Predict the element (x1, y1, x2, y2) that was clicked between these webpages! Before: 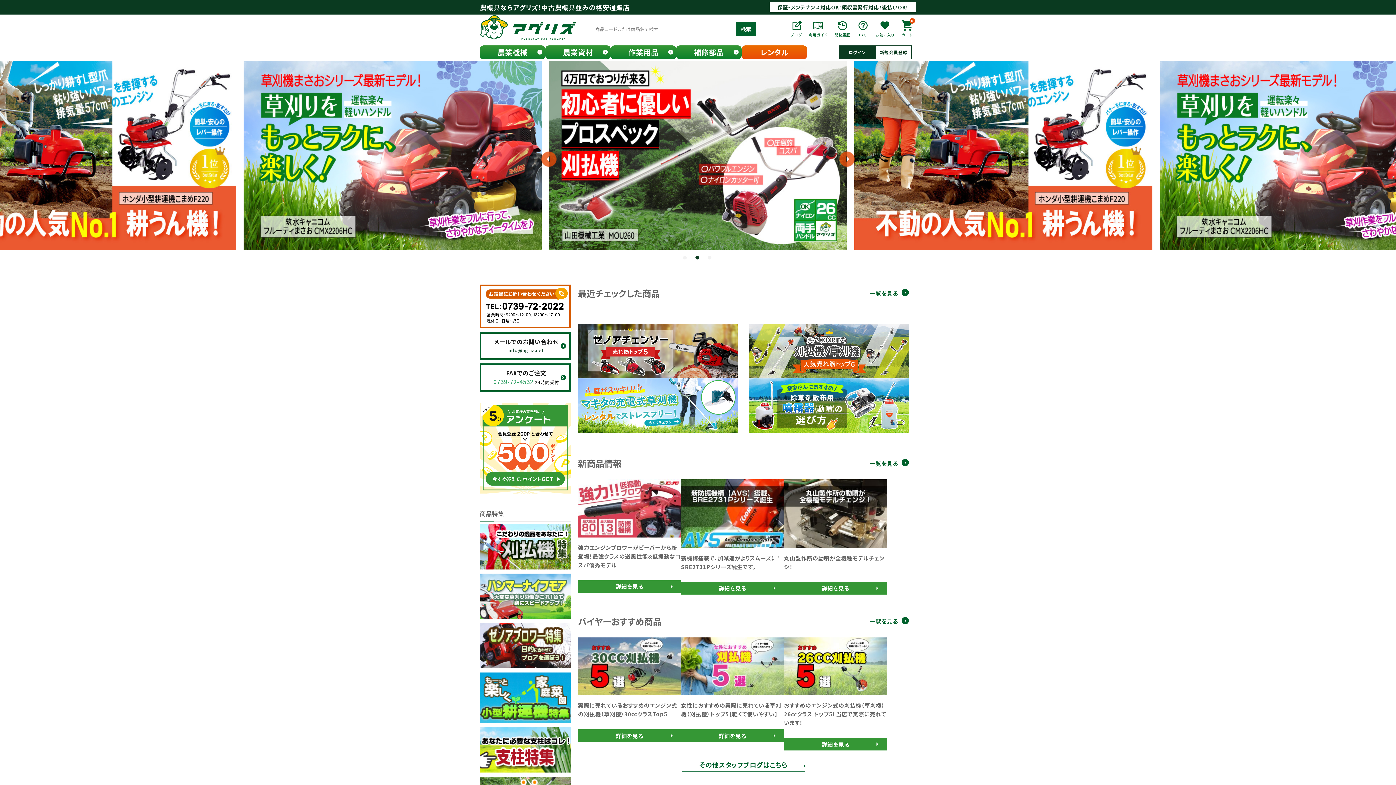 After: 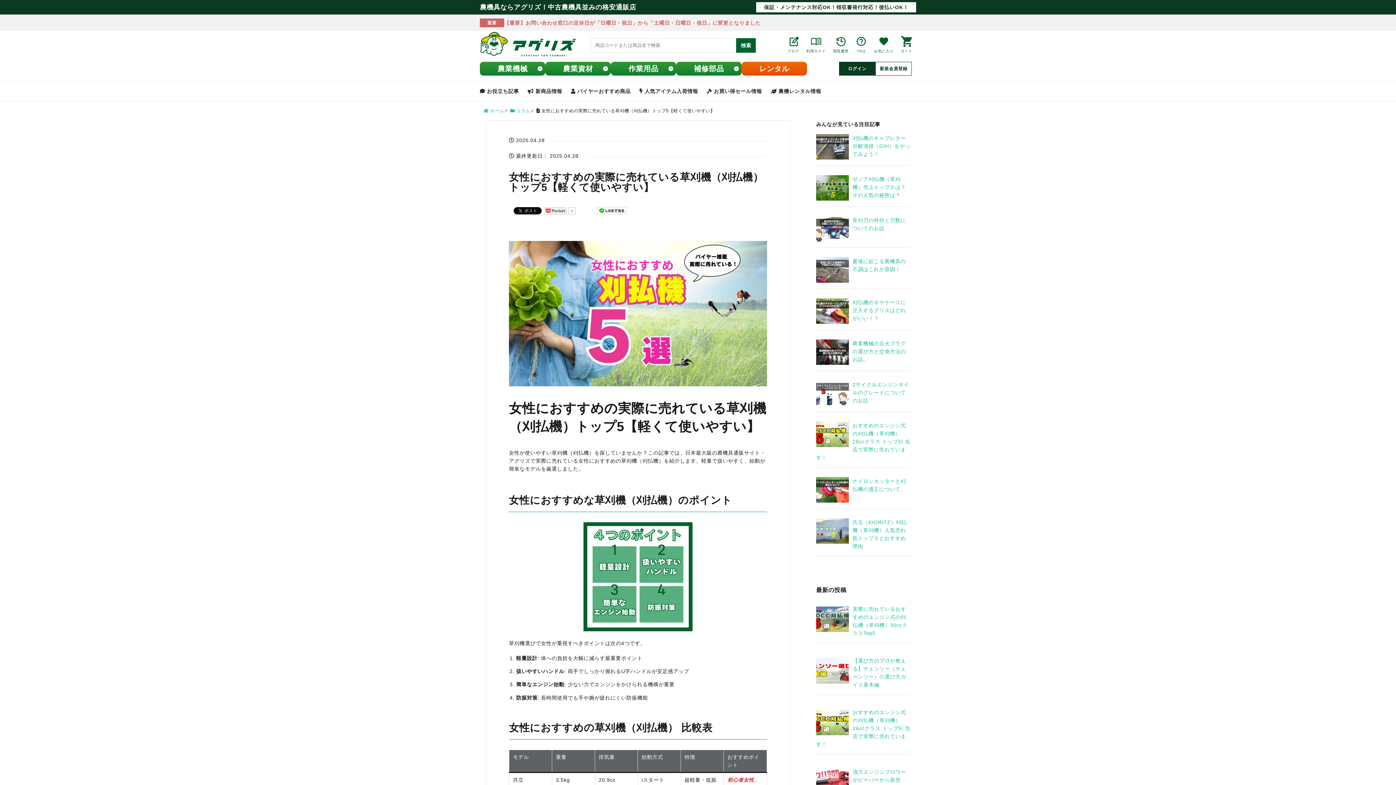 Action: bbox: (681, 729, 784, 742) label: 詳細を見る